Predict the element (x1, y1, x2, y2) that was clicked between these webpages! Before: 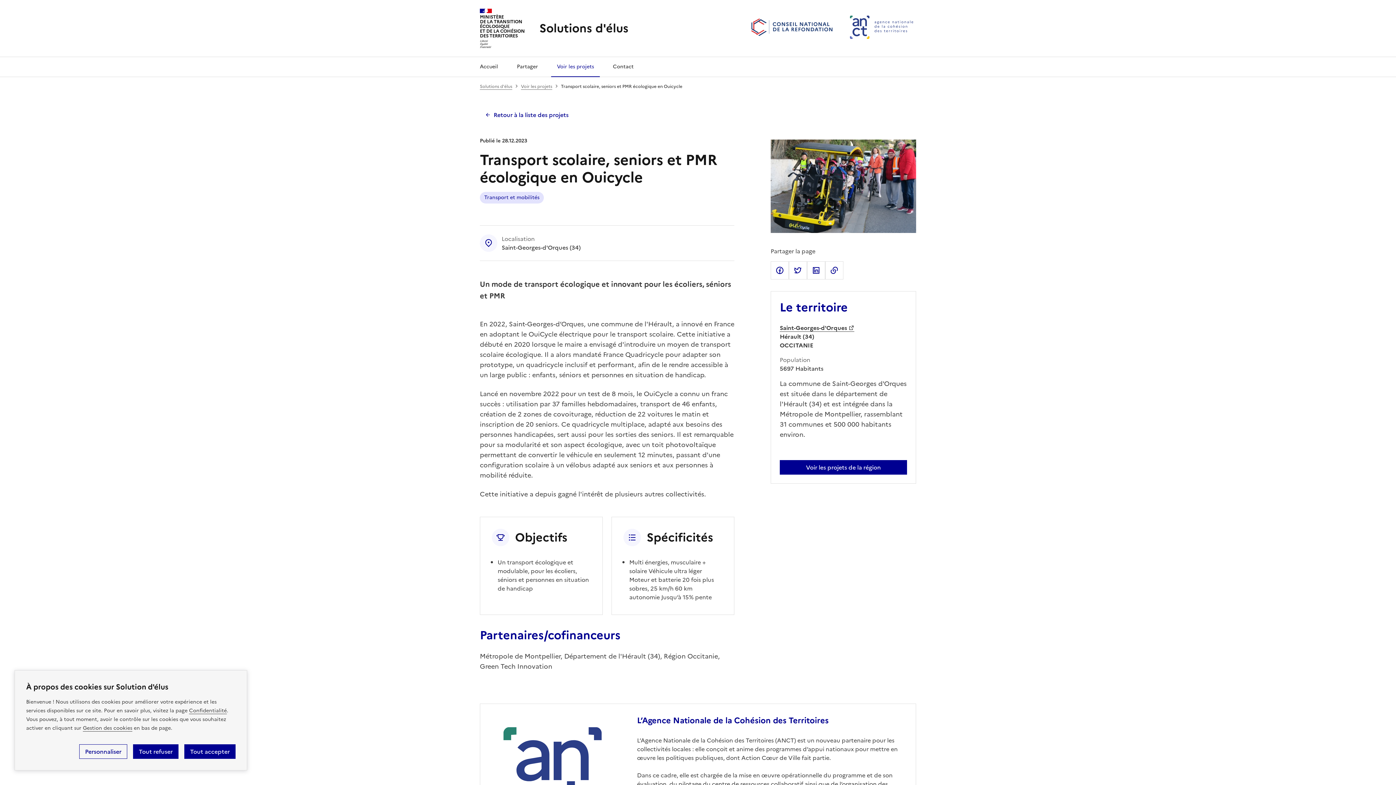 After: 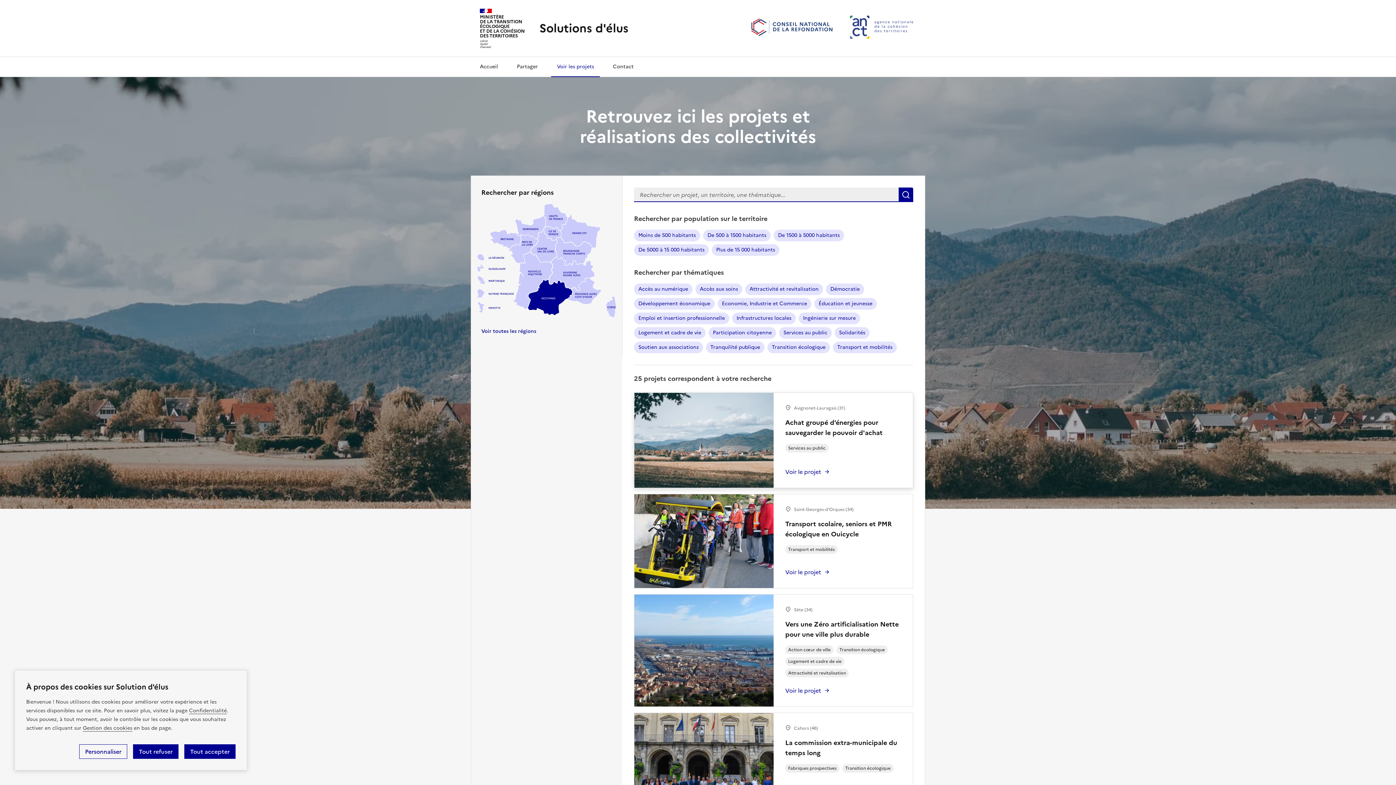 Action: label: Voir les projets de la région bbox: (779, 460, 907, 475)